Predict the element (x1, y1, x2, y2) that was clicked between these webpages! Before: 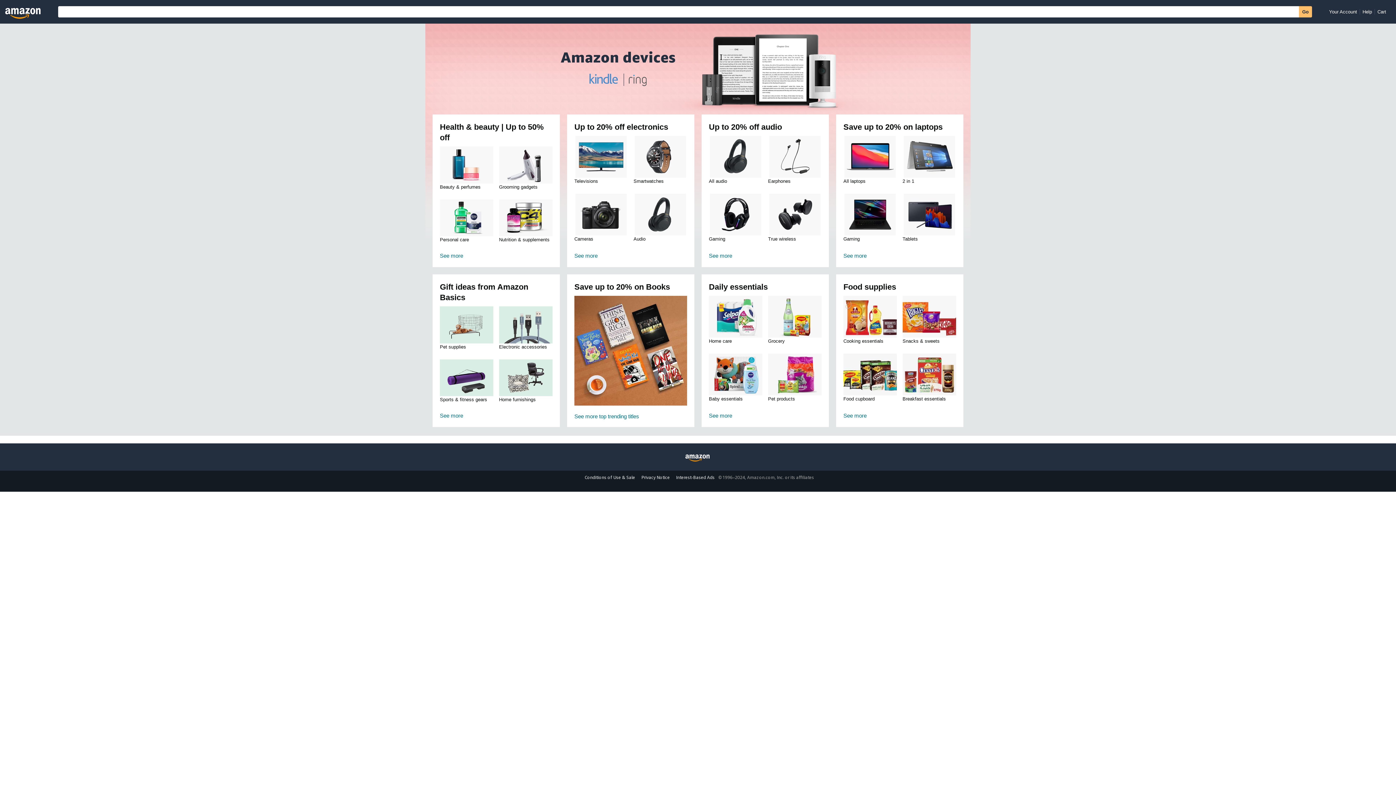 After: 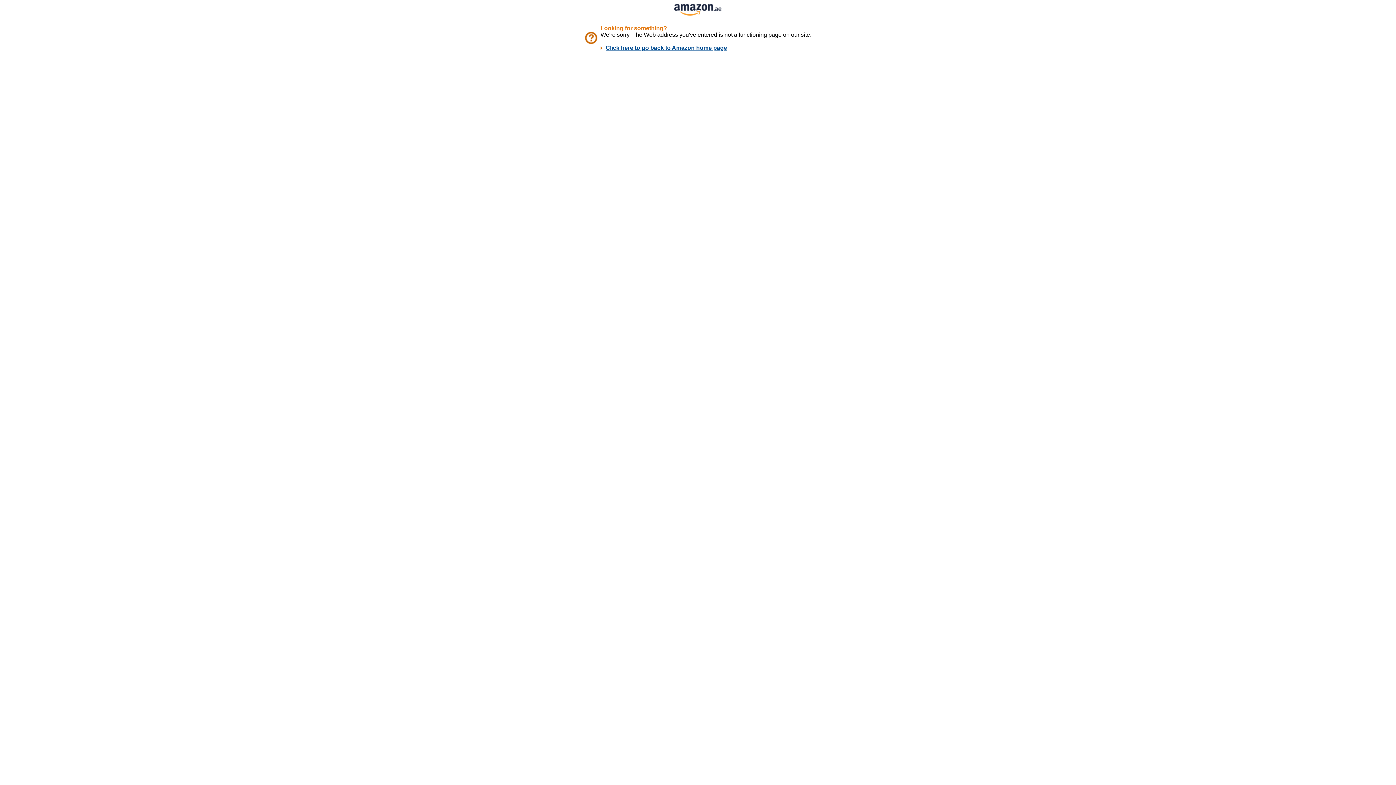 Action: label: Interest-Based Ads bbox: (673, 474, 717, 480)